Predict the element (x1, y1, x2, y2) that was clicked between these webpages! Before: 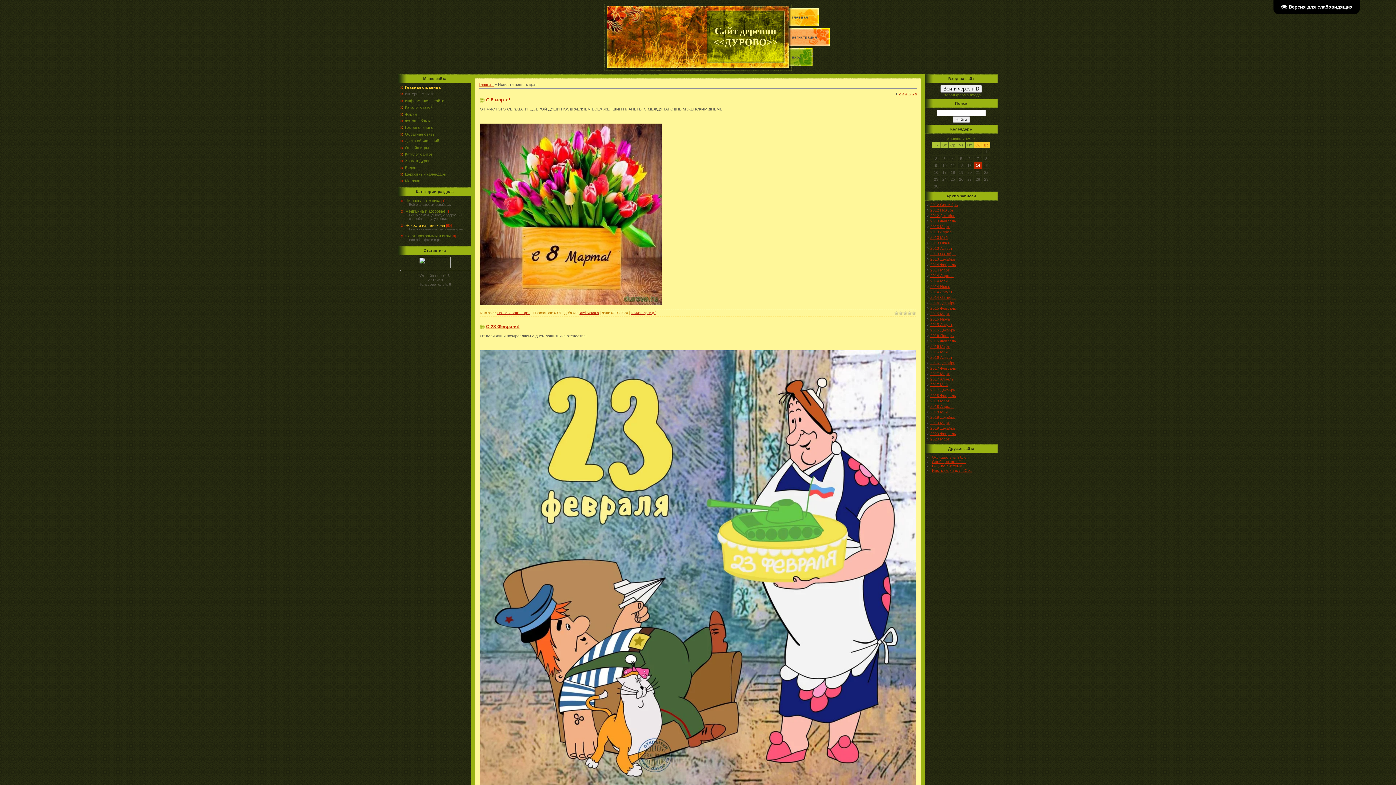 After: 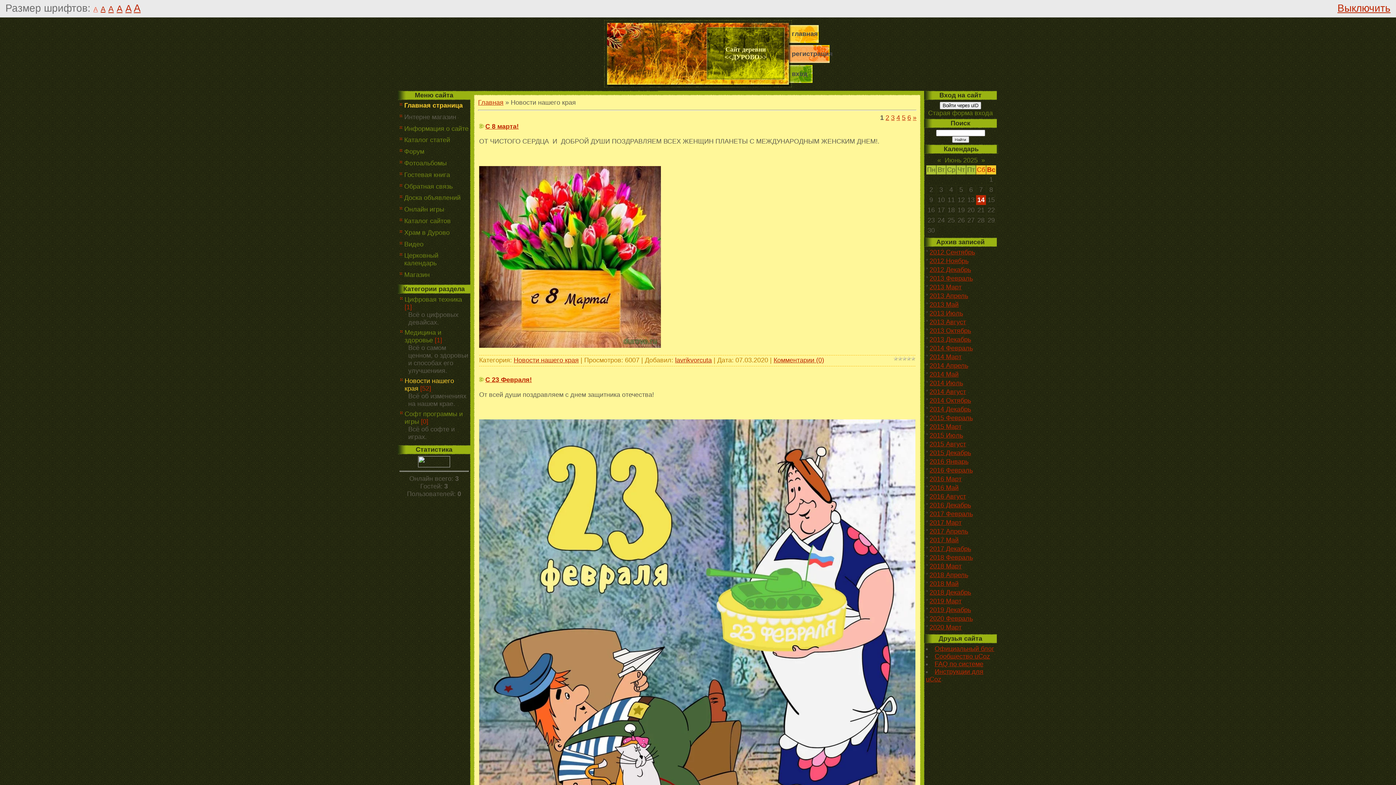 Action: label:  Версия для слабовидящих bbox: (1273, 0, 1360, 13)